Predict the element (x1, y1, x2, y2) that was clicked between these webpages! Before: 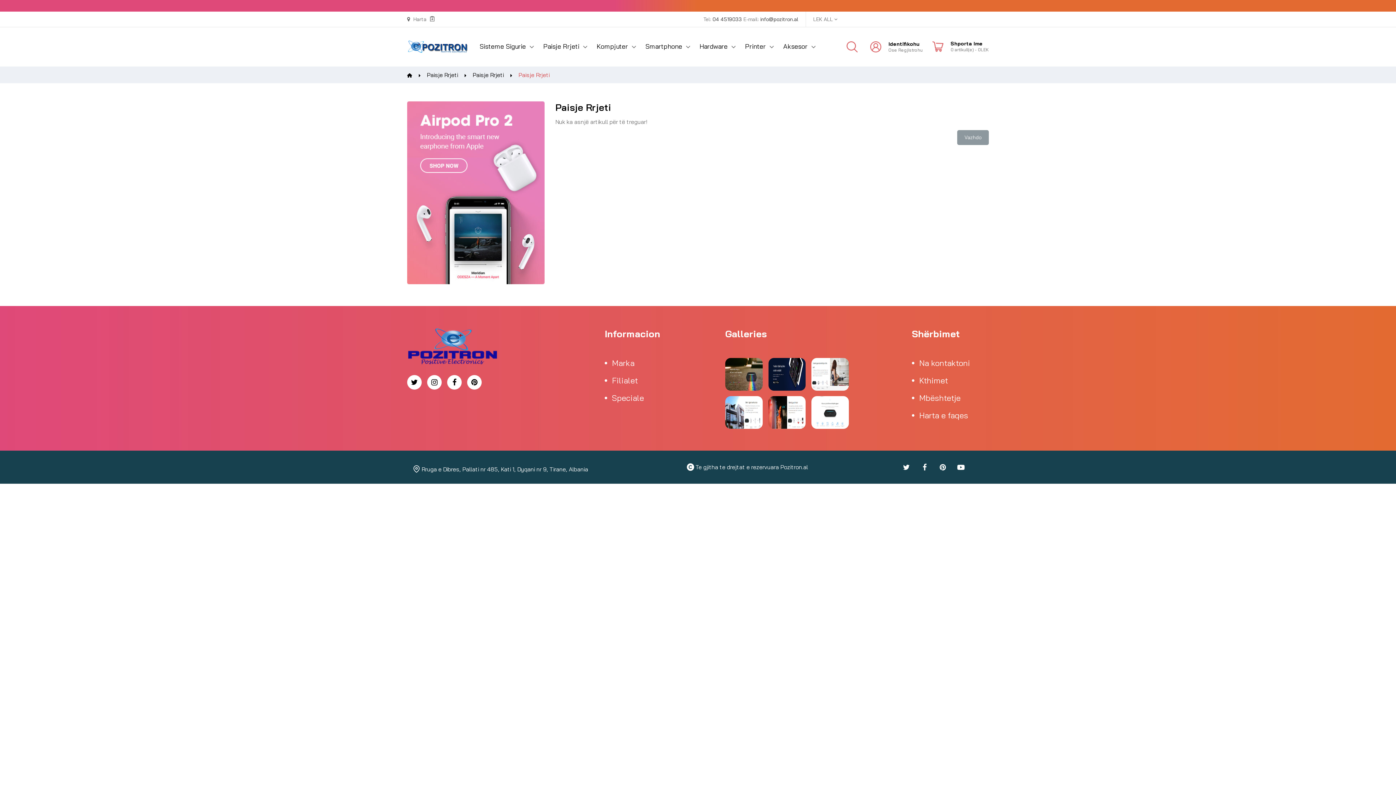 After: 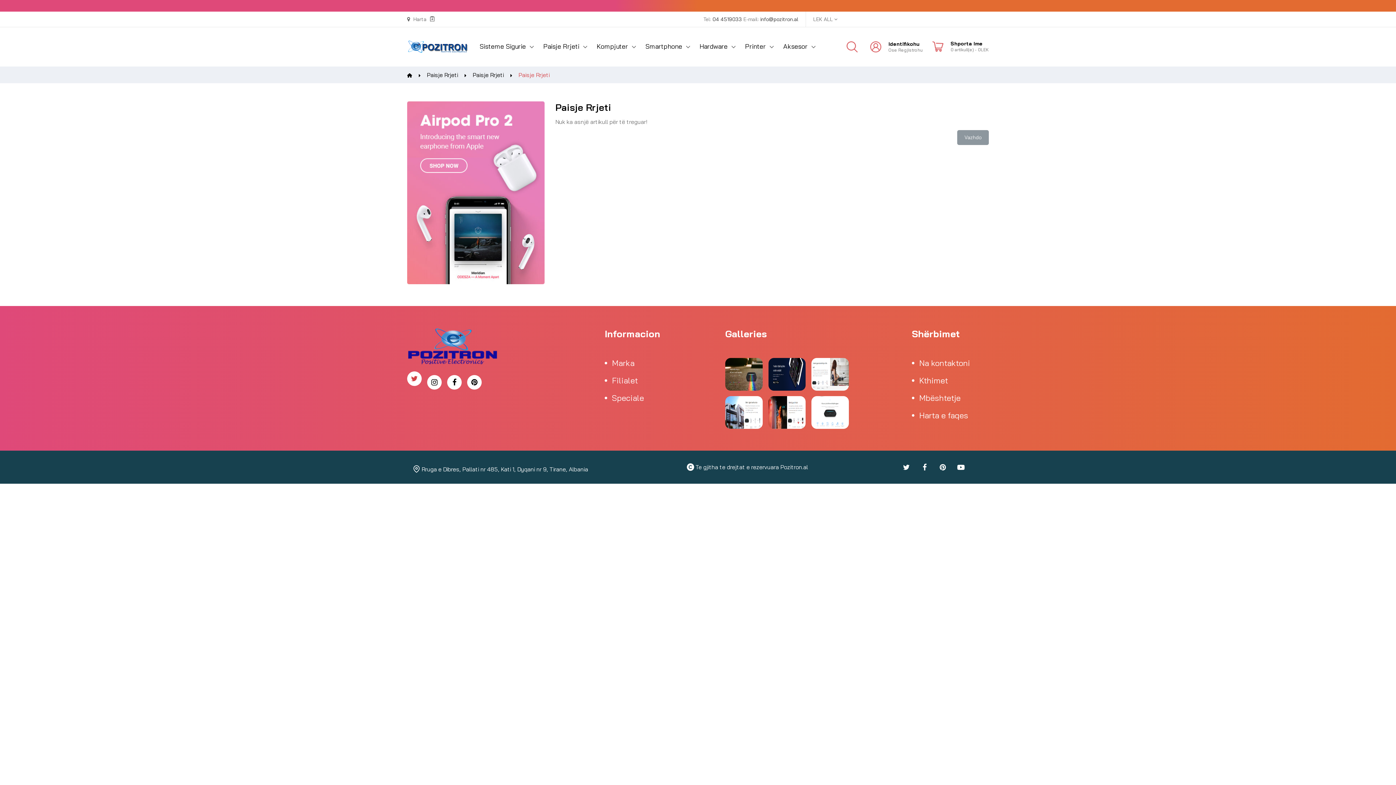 Action: bbox: (407, 375, 421, 389)